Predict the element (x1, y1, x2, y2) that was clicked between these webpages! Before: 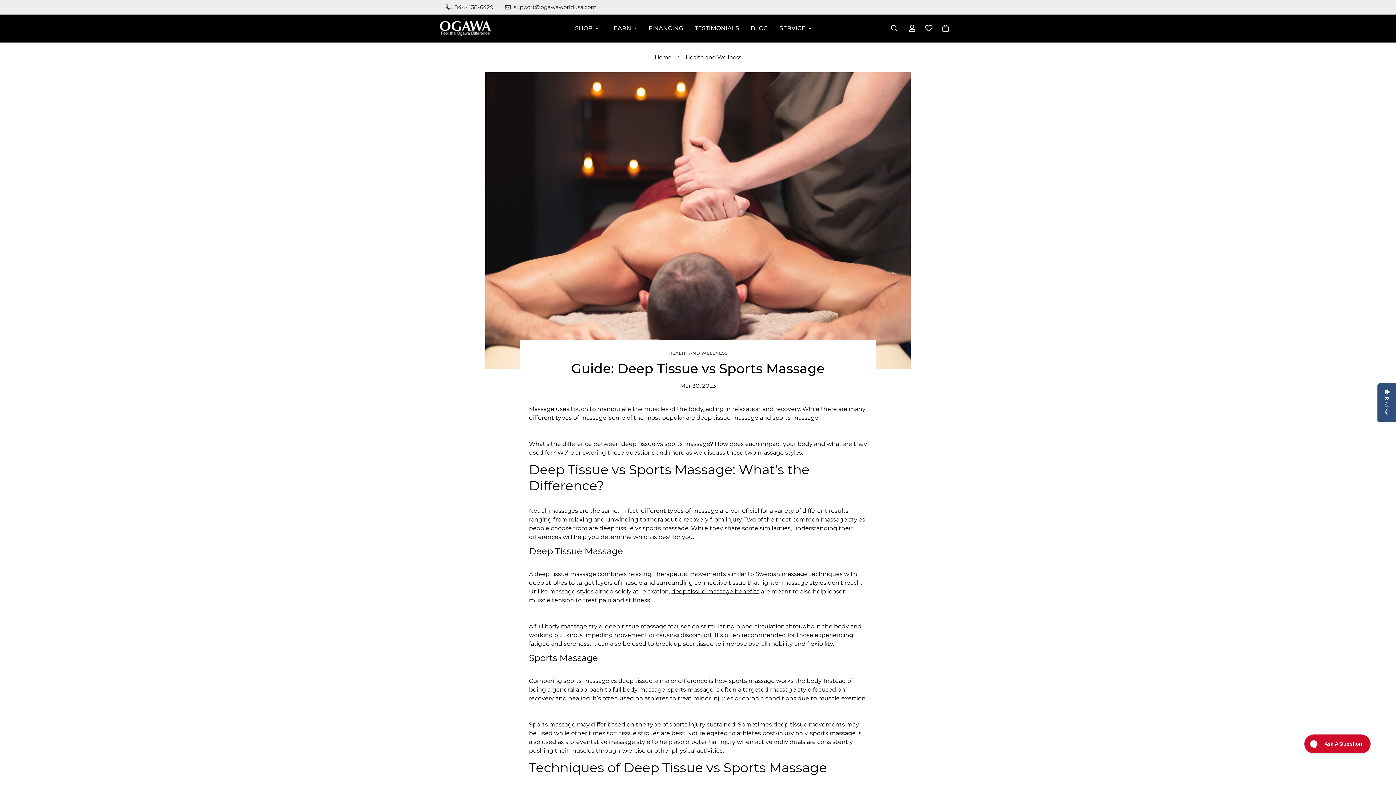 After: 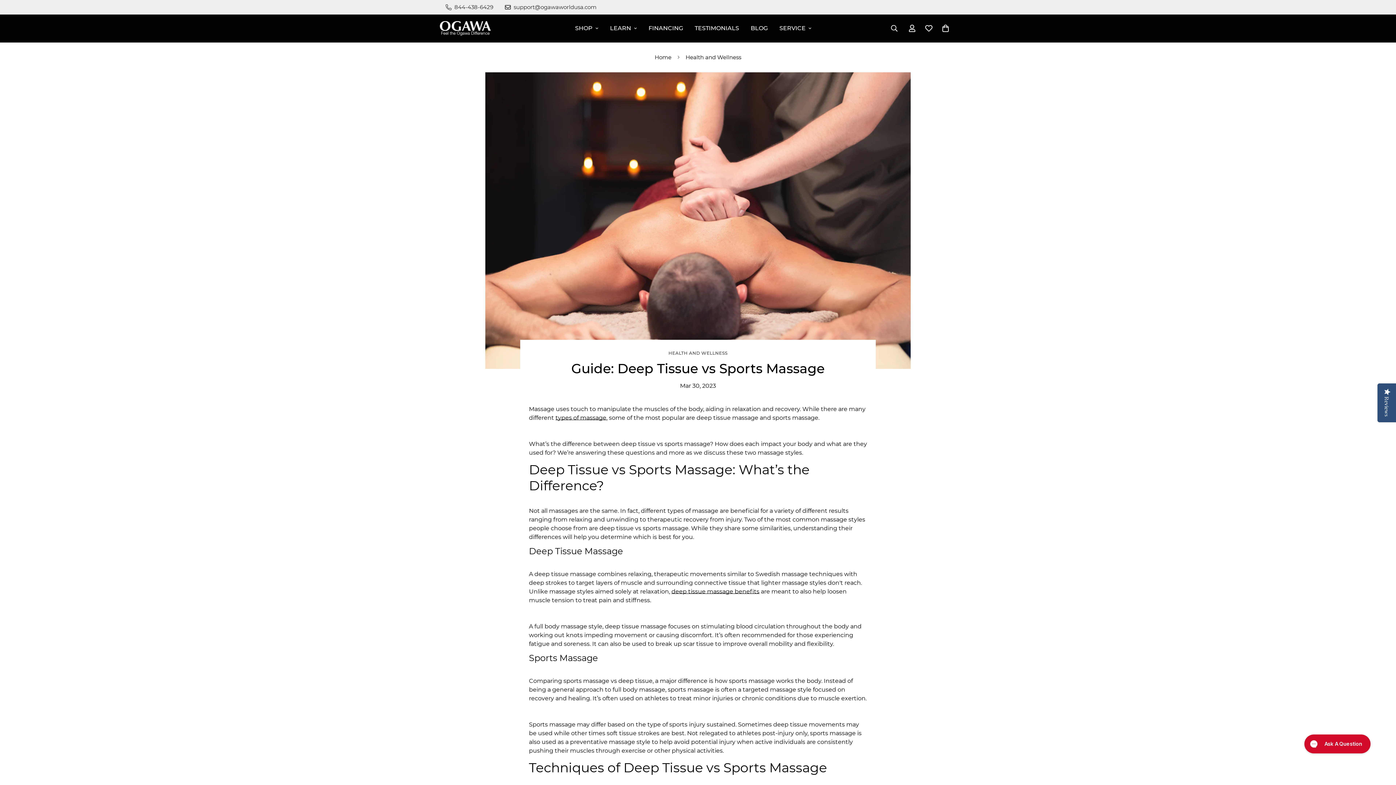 Action: bbox: (671, 588, 759, 595) label: deep tissue massage benefits